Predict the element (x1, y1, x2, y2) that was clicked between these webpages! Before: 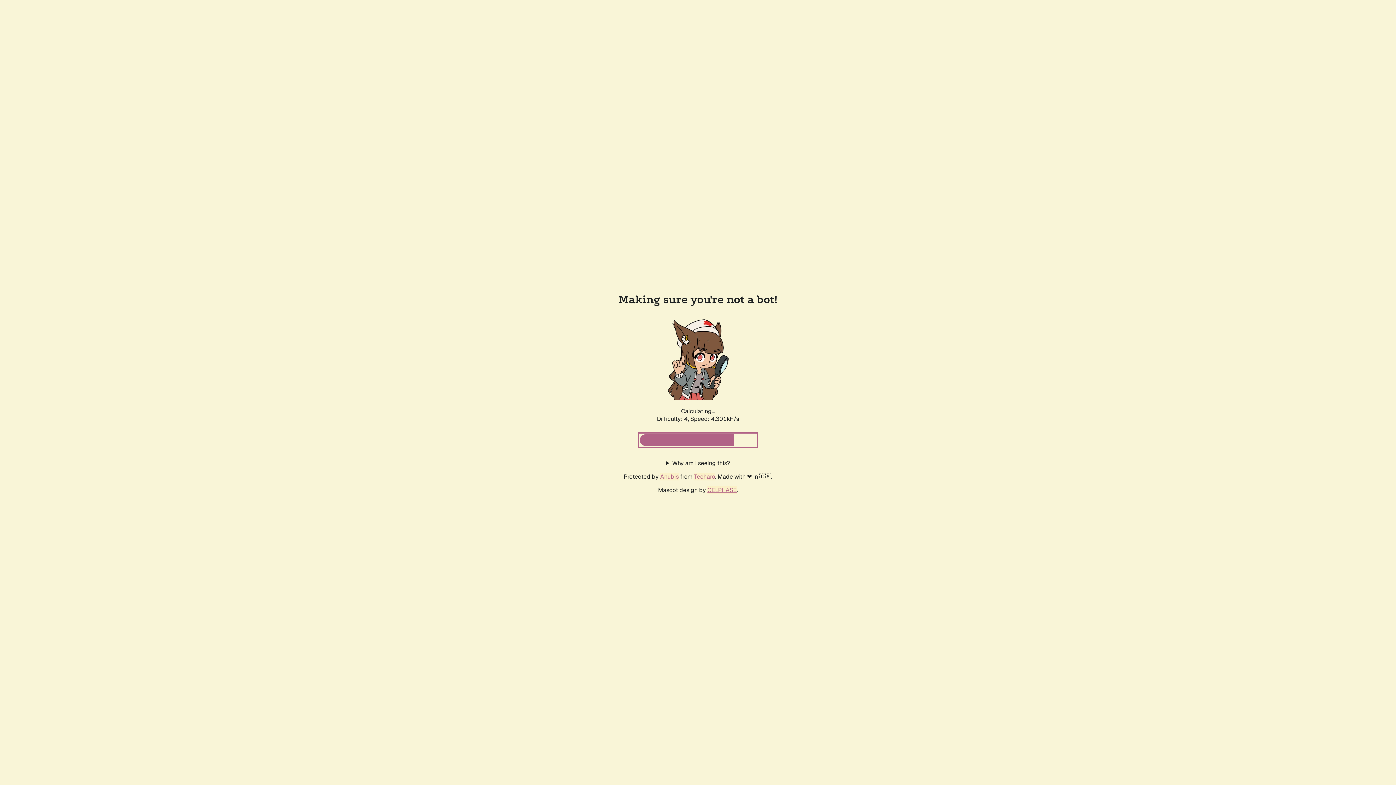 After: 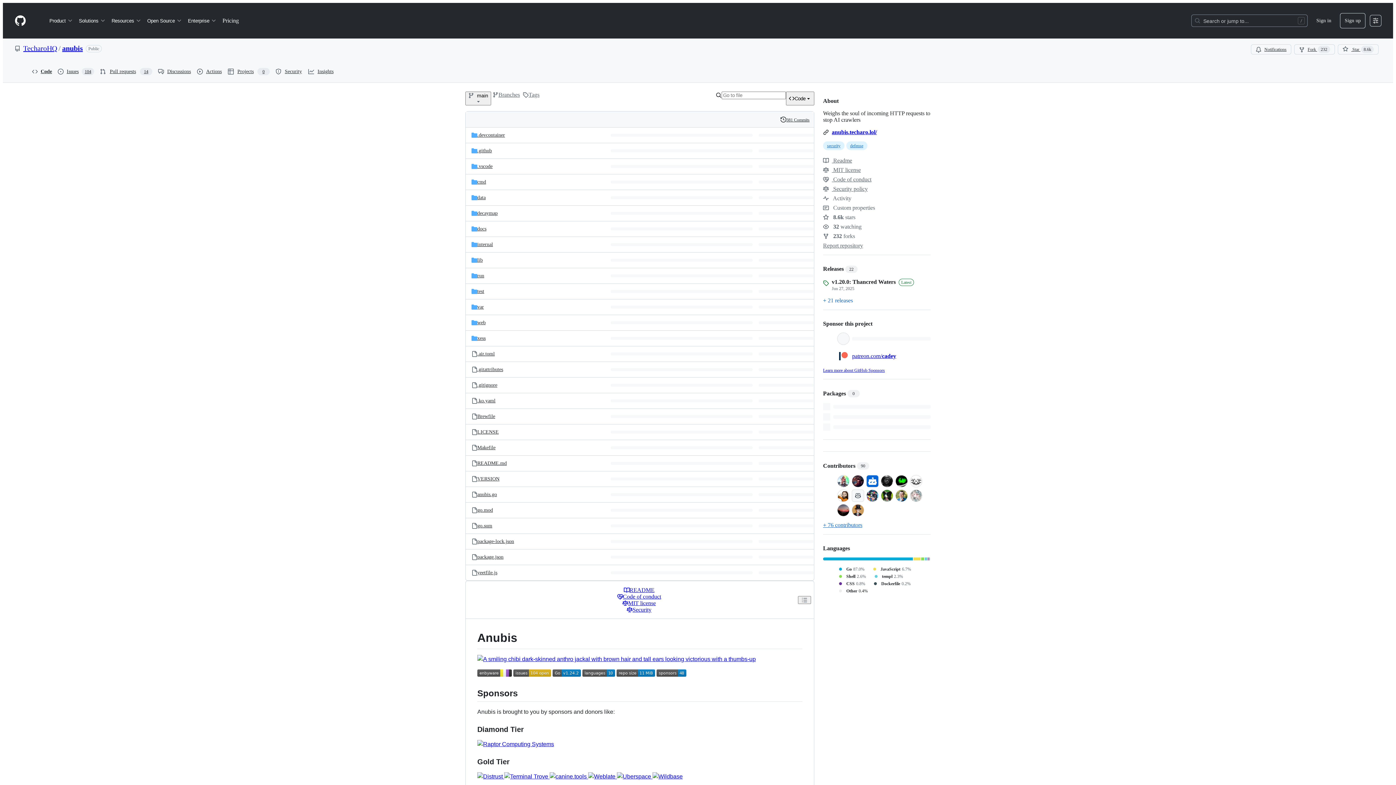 Action: bbox: (660, 472, 678, 480) label: Anubis